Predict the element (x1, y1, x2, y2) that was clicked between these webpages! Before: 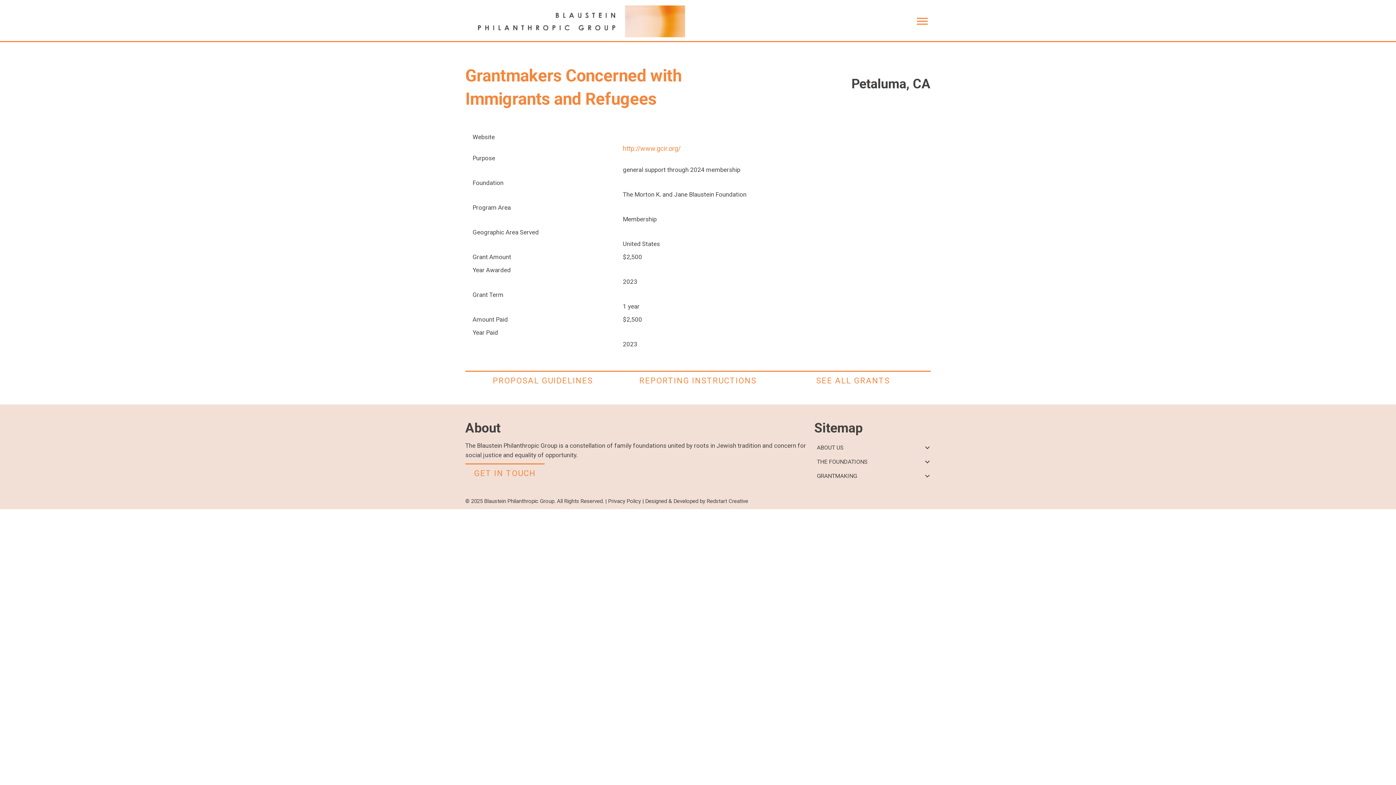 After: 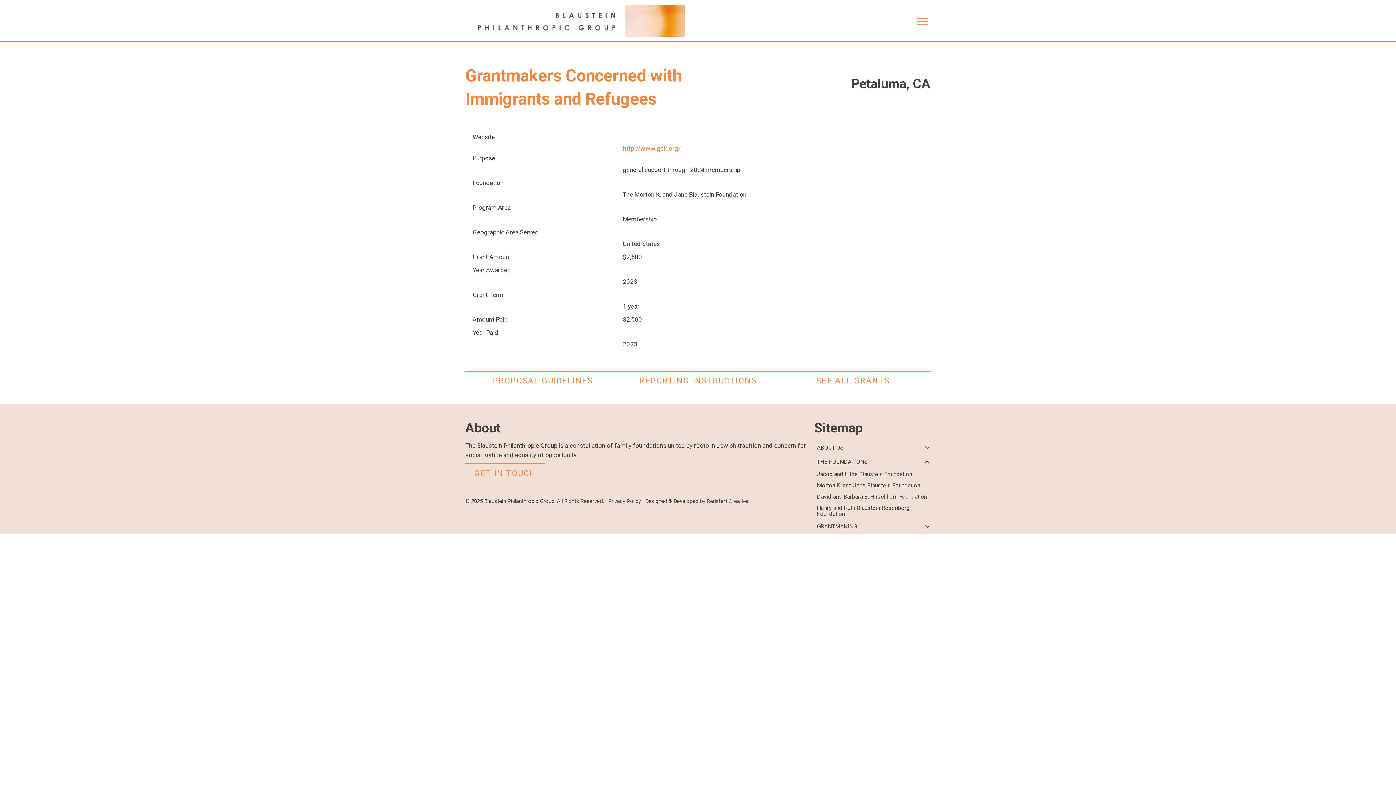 Action: label: THE FOUNDATIONS bbox: (814, 455, 930, 469)